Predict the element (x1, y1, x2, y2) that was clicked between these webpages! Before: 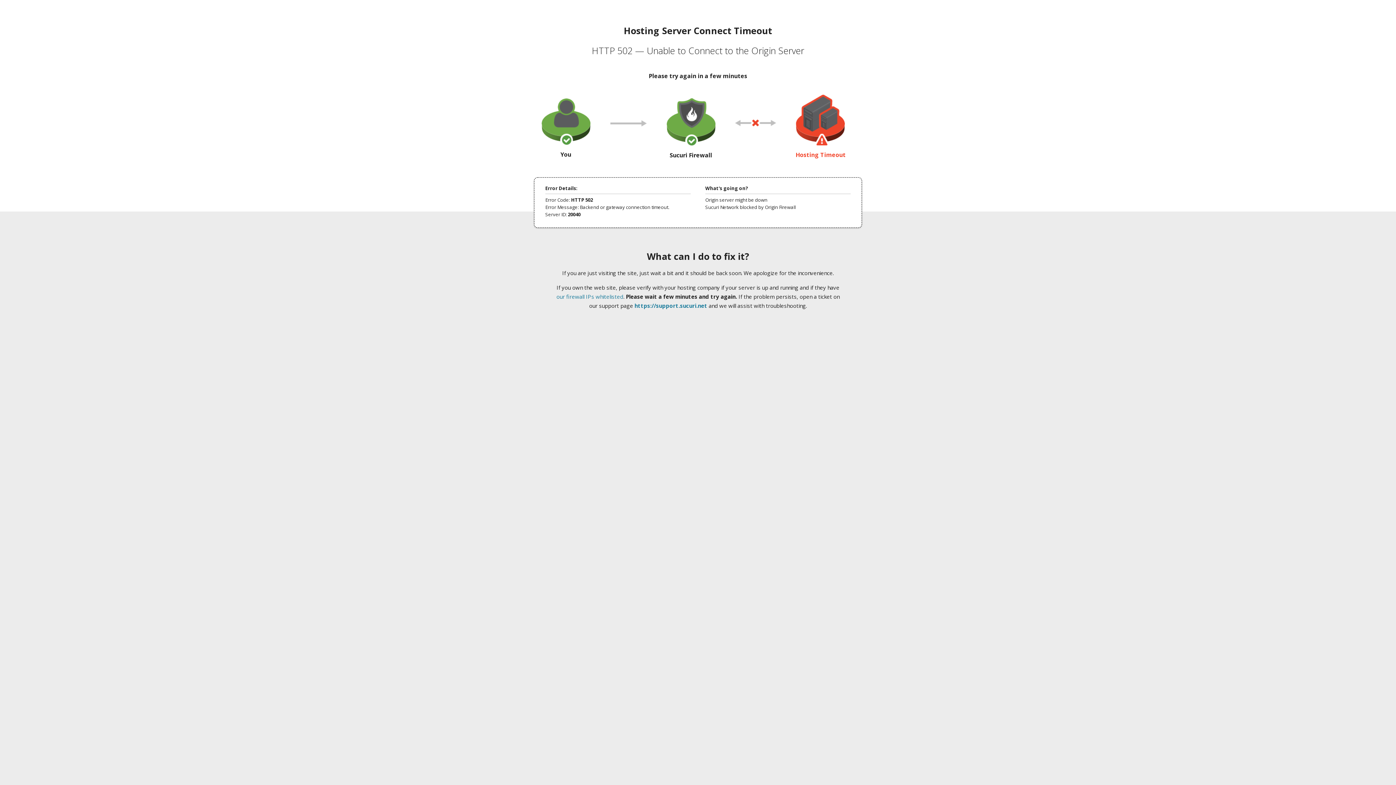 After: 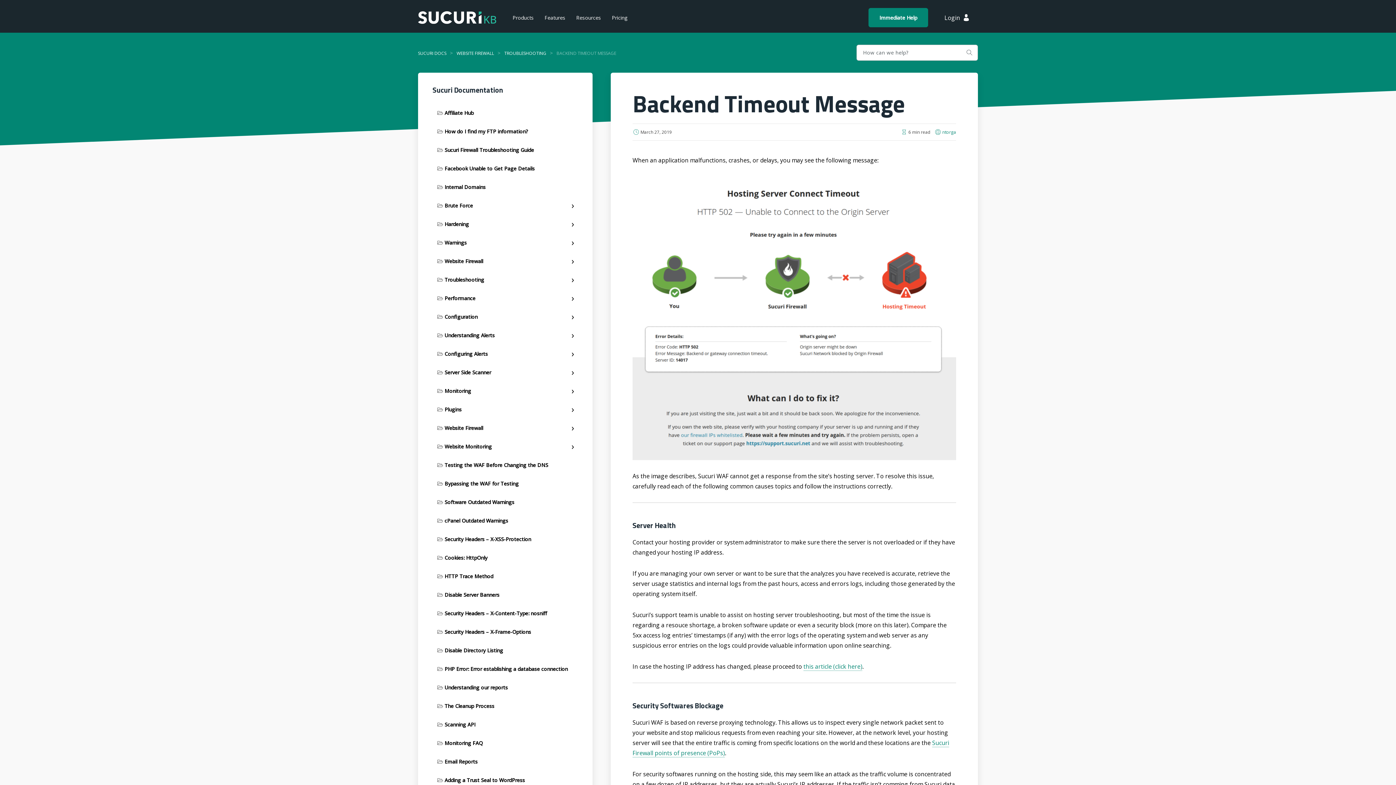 Action: bbox: (556, 293, 623, 300) label: our firewall IPs whitelisted